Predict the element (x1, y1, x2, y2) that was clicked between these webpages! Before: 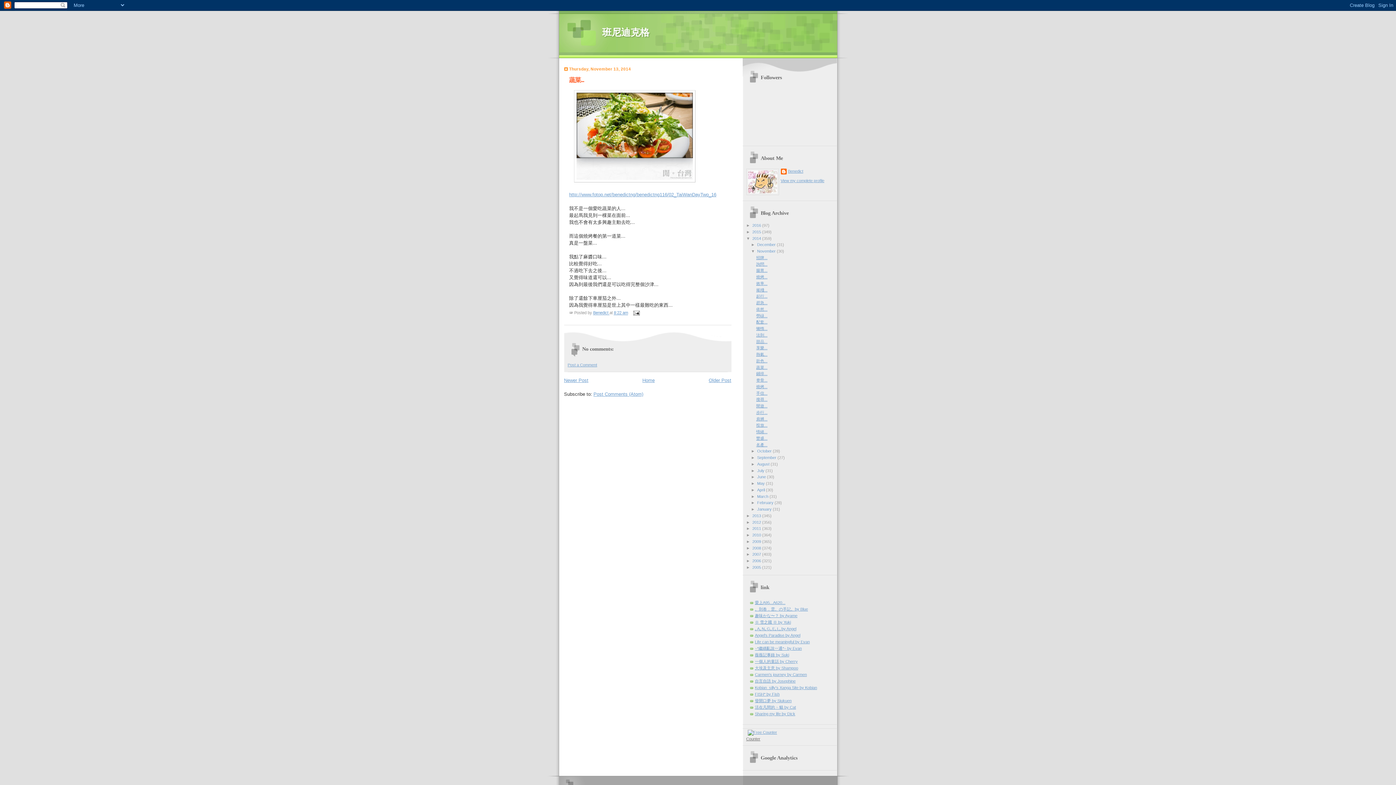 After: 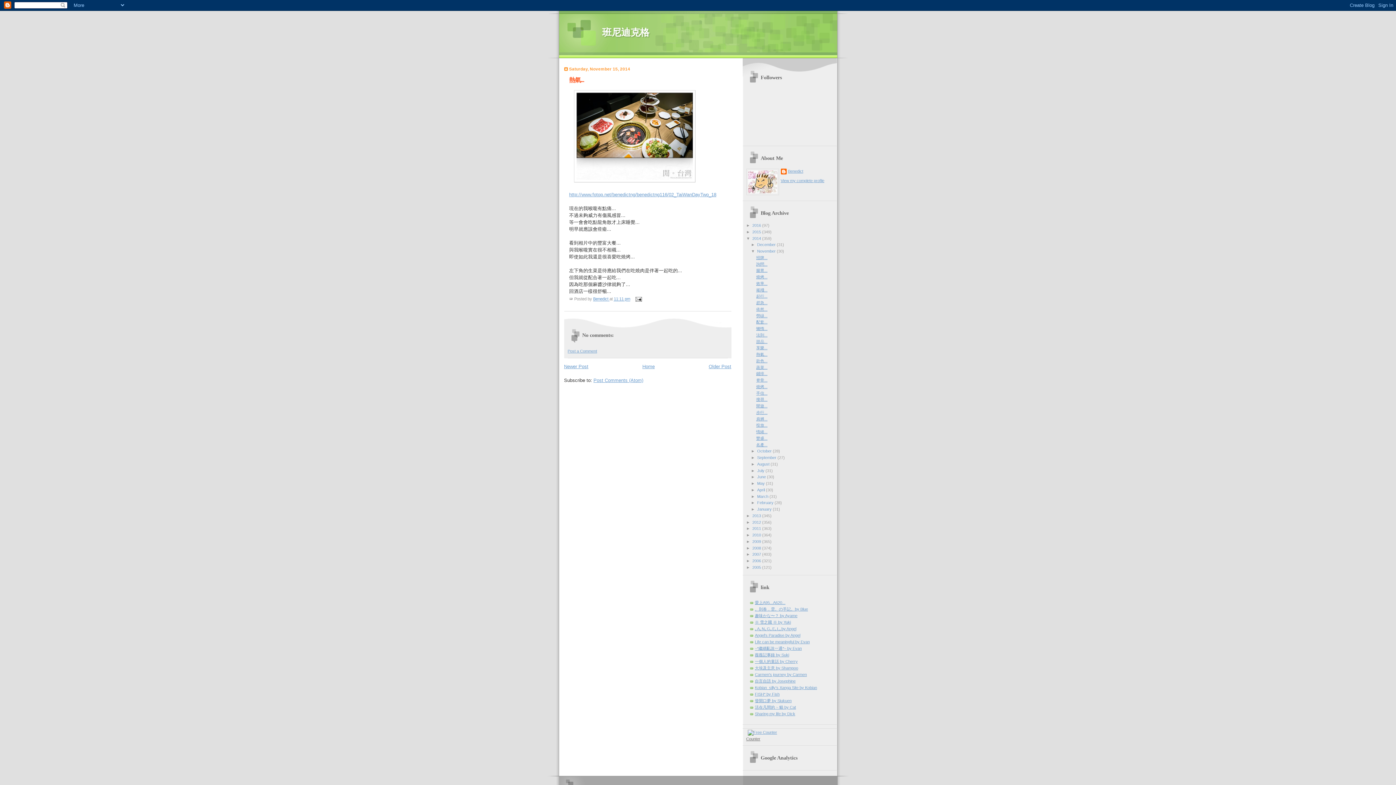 Action: label: 熱氣... bbox: (756, 352, 767, 356)